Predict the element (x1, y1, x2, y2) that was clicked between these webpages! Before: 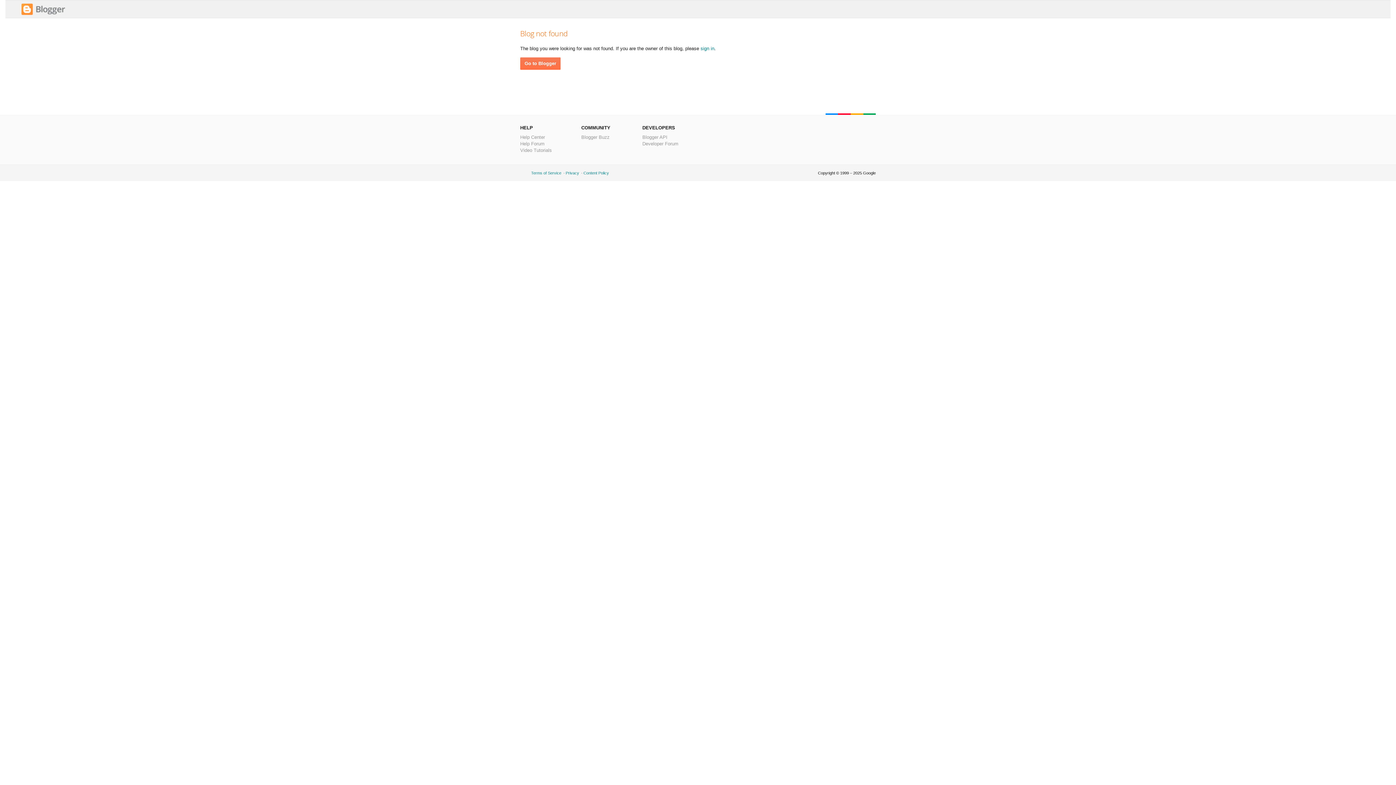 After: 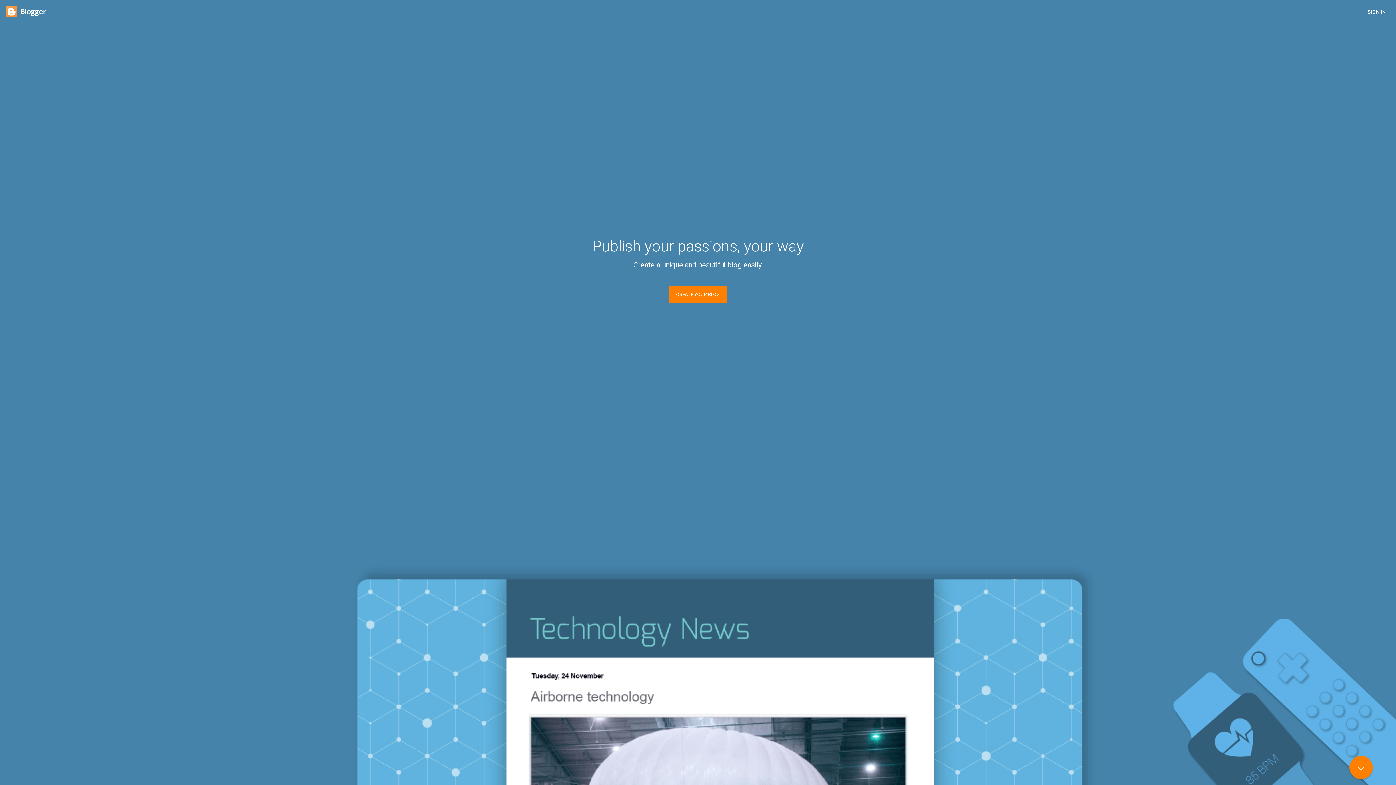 Action: bbox: (21, 11, 65, 16)